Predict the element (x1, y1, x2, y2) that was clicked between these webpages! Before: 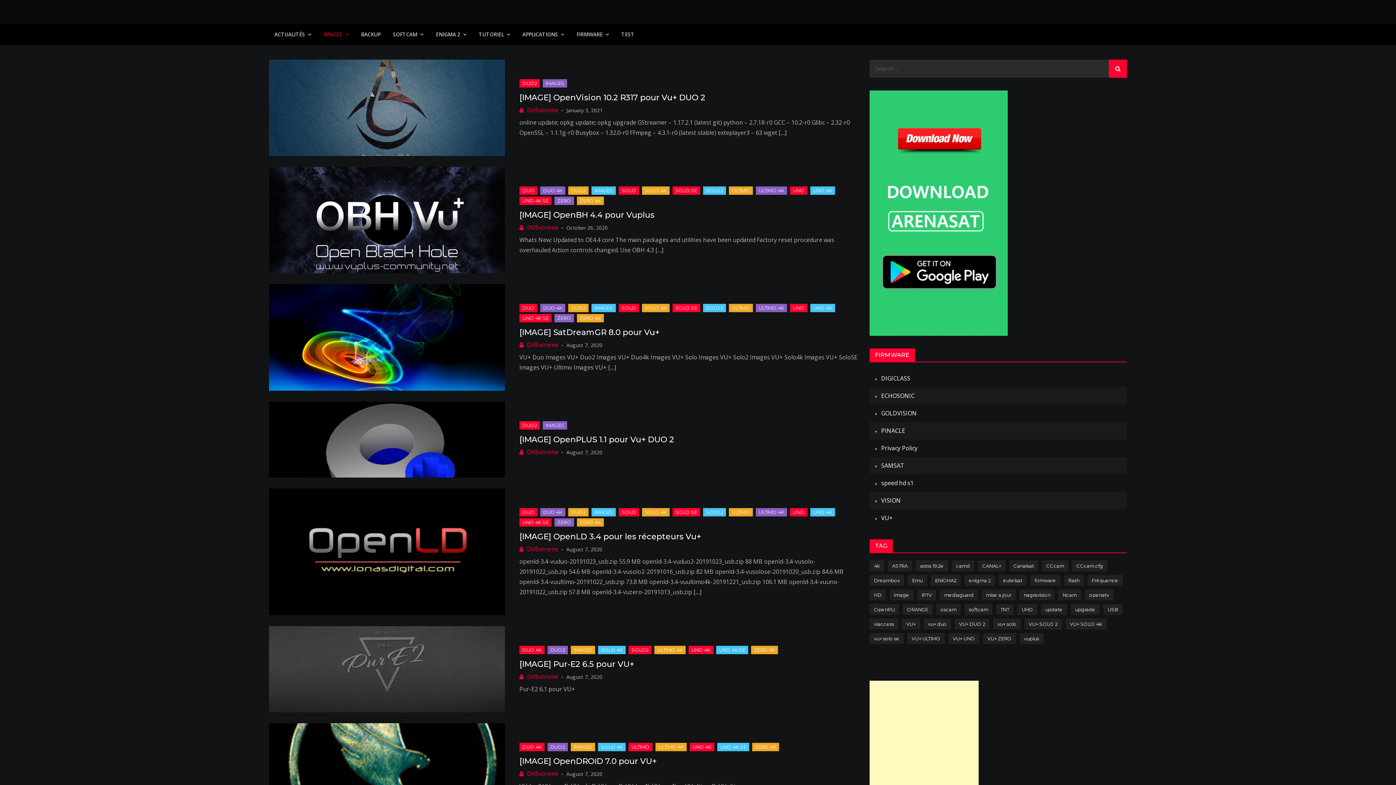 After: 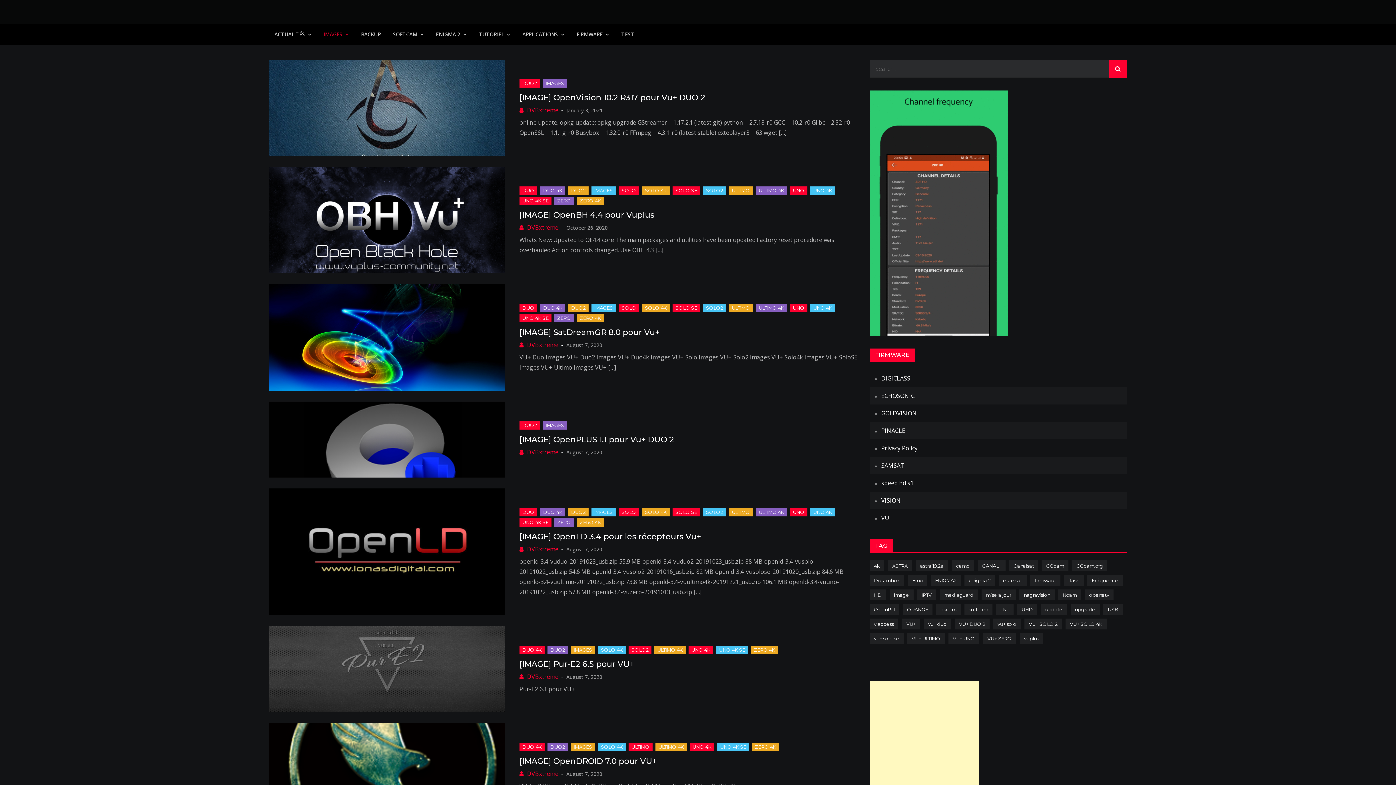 Action: bbox: (568, 508, 588, 516) label: DUO2